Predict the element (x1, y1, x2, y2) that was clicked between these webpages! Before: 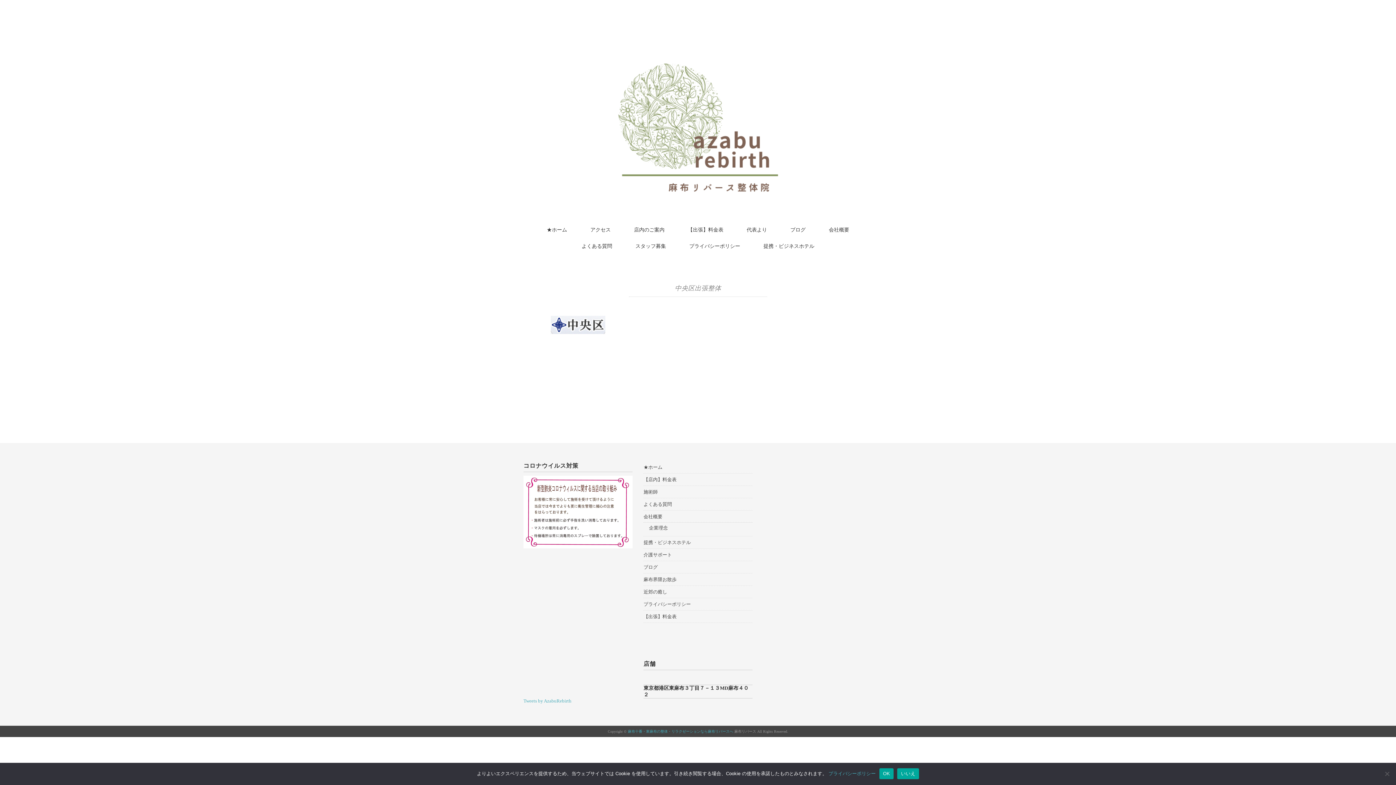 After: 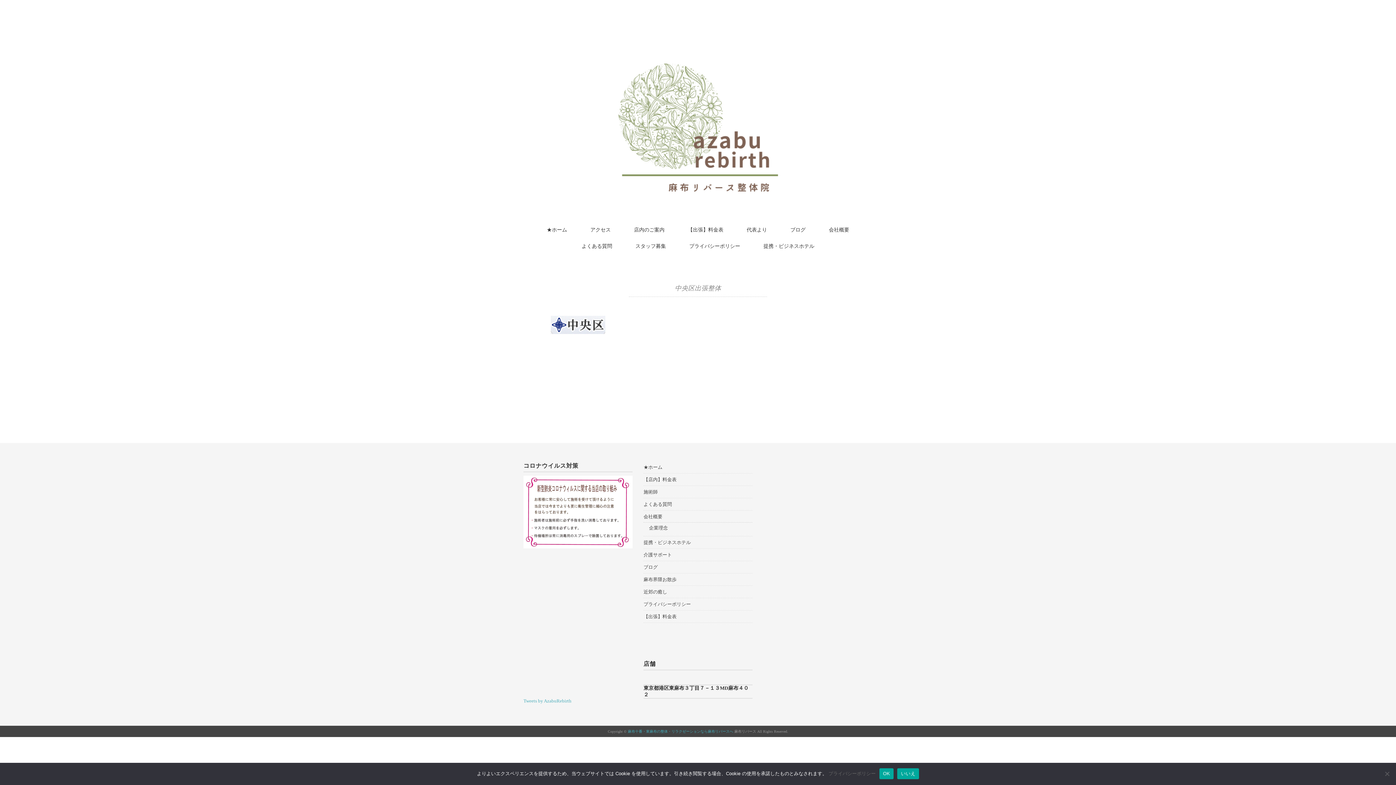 Action: label: プライバシーポリシー bbox: (828, 771, 875, 776)